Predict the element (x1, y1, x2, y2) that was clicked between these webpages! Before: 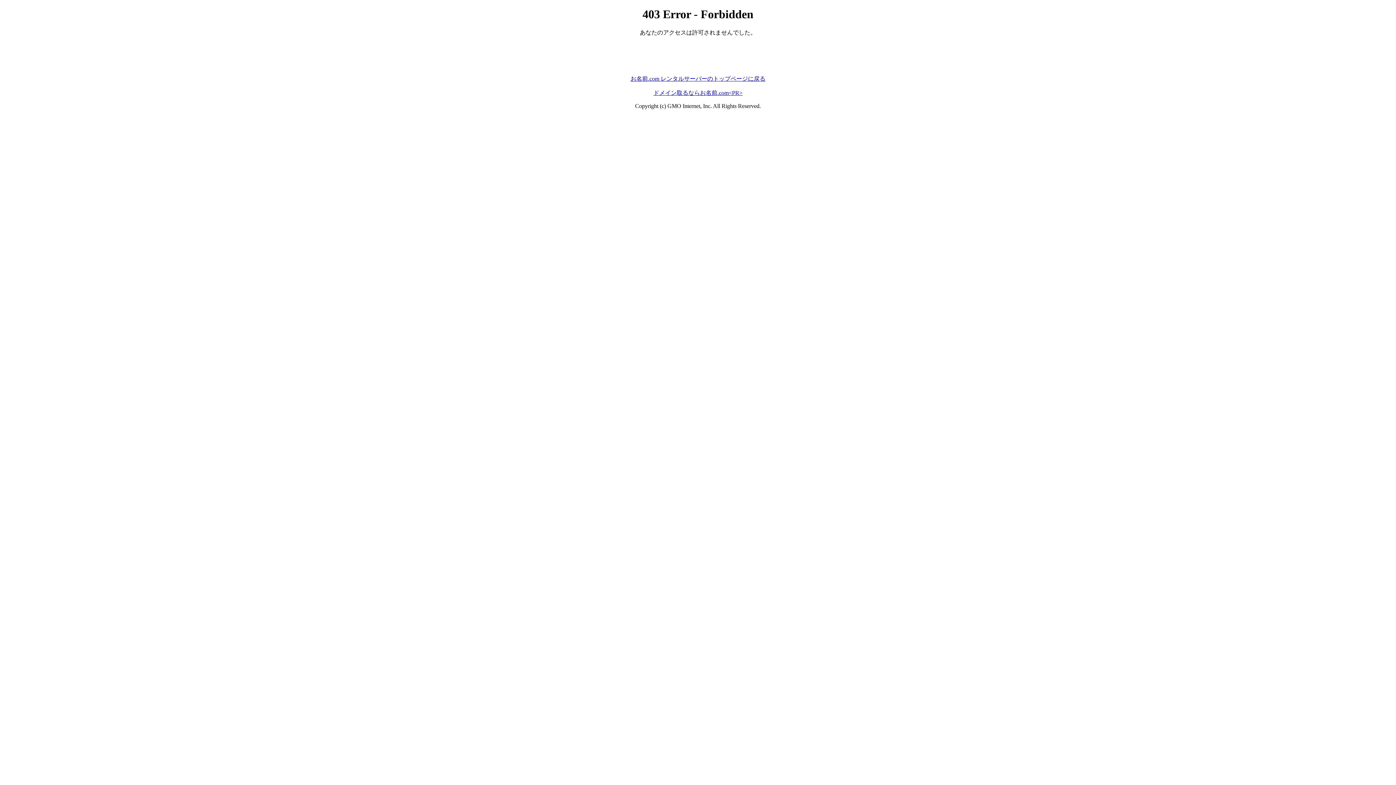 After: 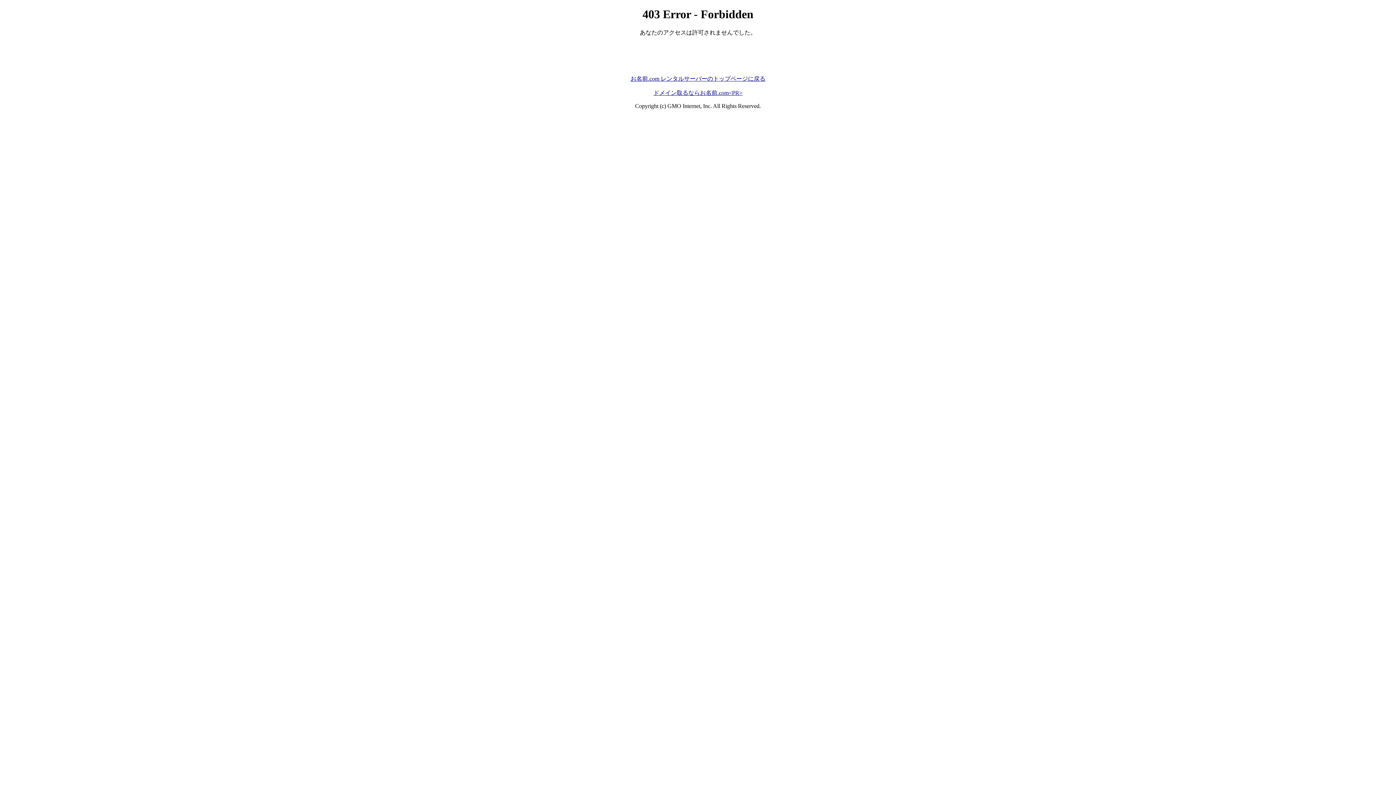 Action: bbox: (630, 75, 765, 81) label: お名前.com レンタルサーバーのトップページに戻る